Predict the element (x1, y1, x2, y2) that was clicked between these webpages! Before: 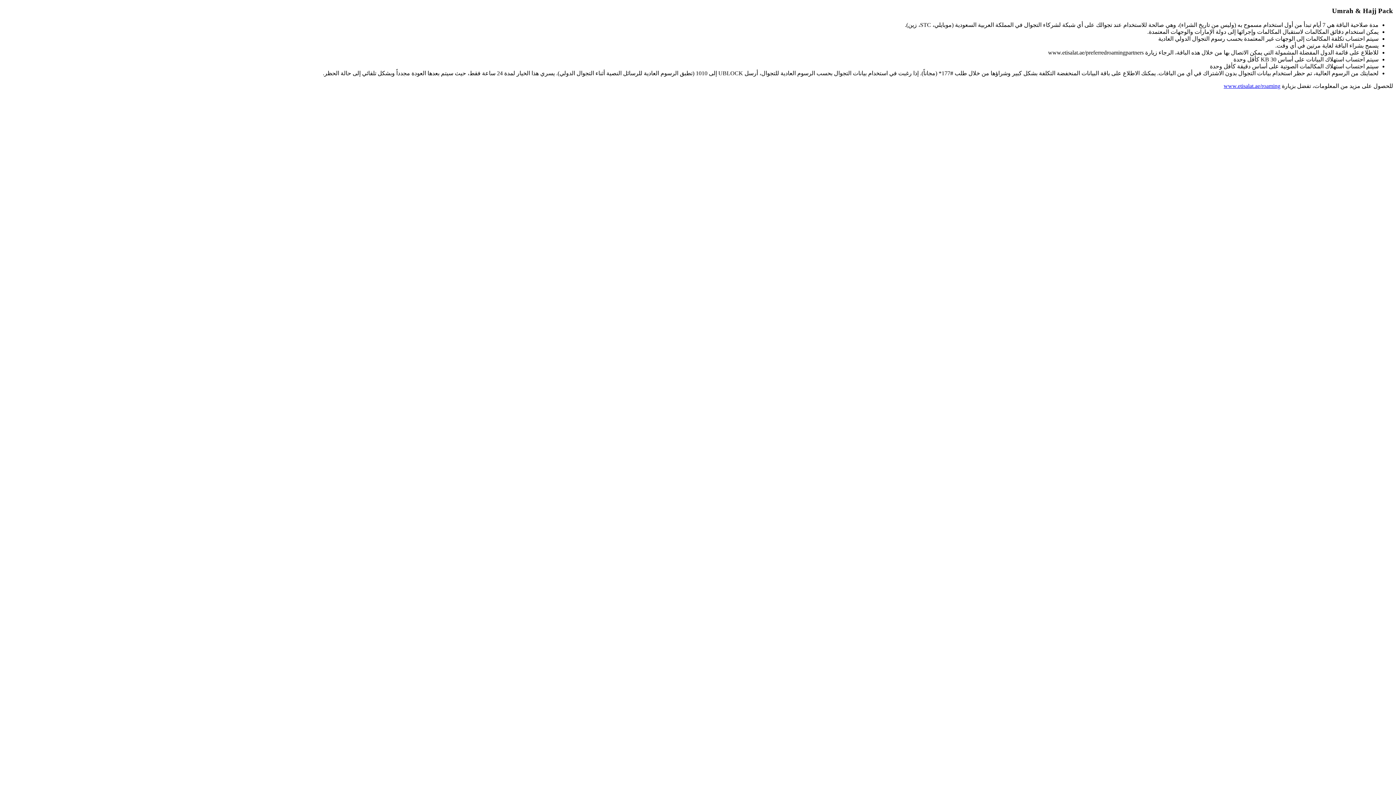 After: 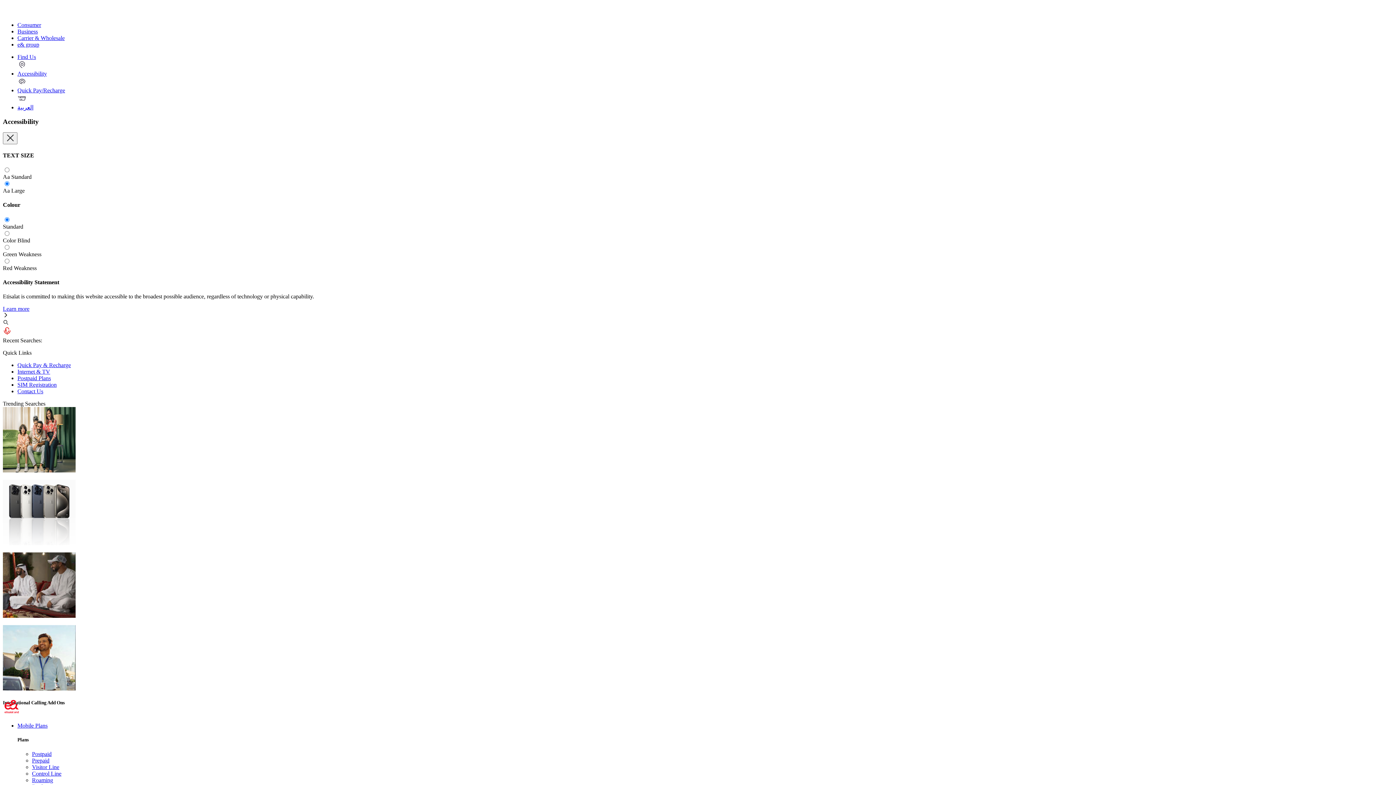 Action: label: www.etisalat.ae/roaming bbox: (1224, 83, 1280, 89)